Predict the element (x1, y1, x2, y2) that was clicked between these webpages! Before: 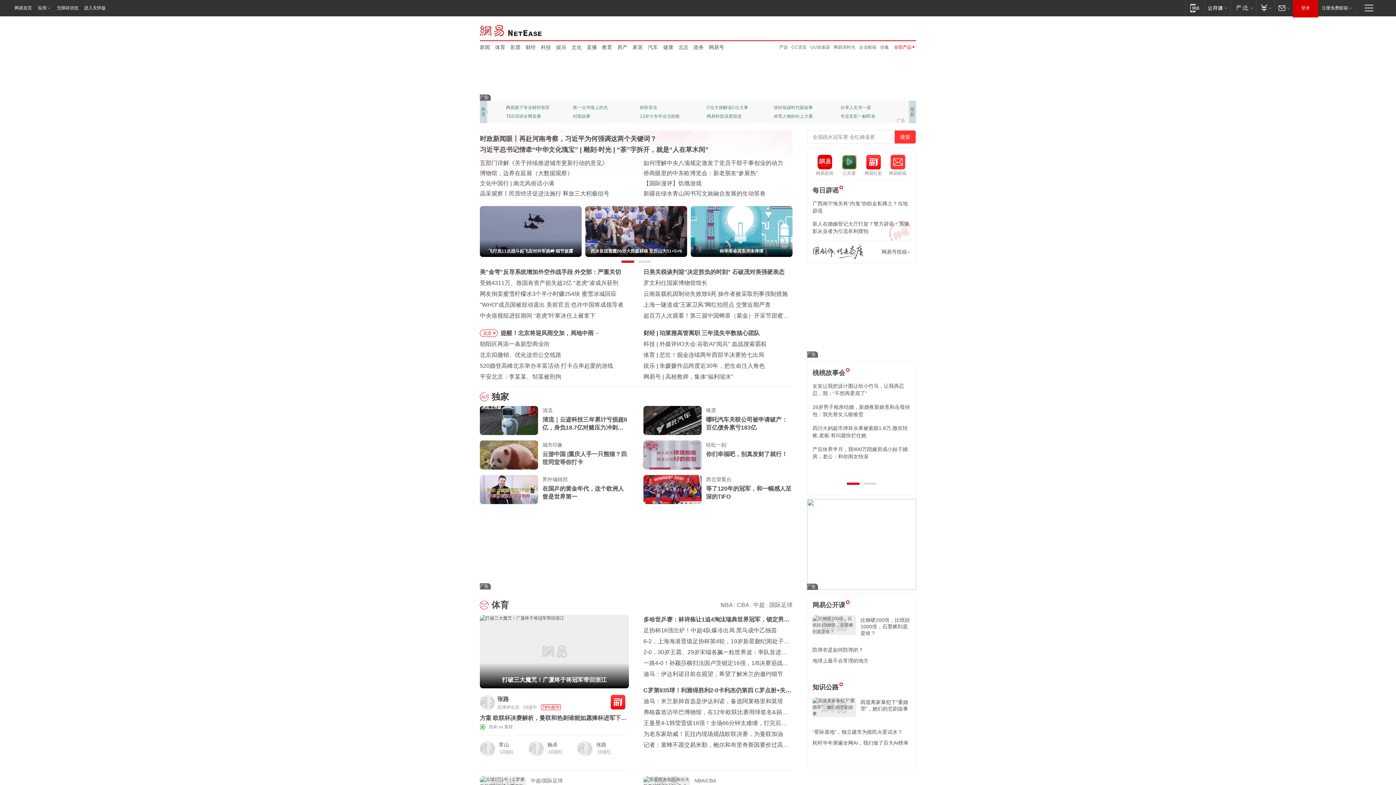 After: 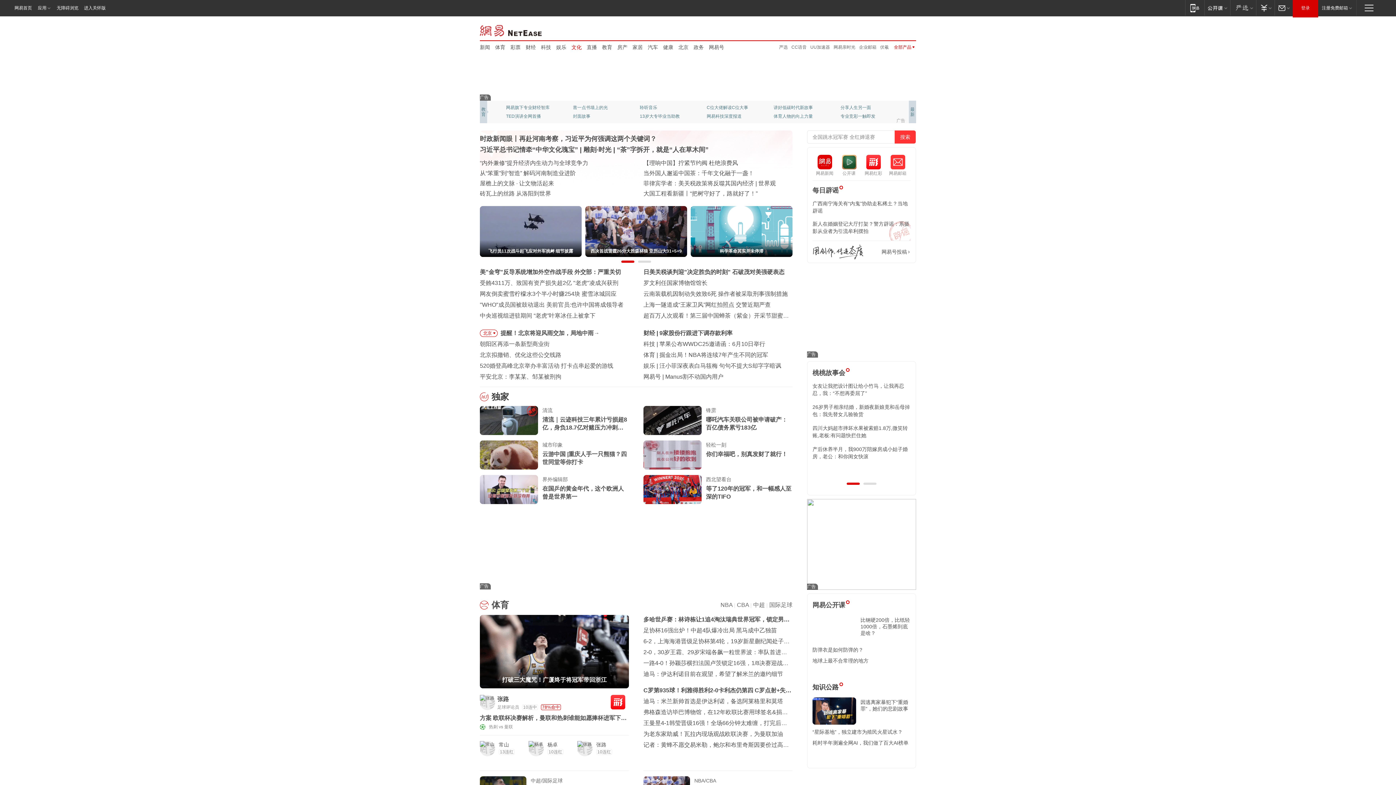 Action: bbox: (571, 43, 581, 50) label: 文化